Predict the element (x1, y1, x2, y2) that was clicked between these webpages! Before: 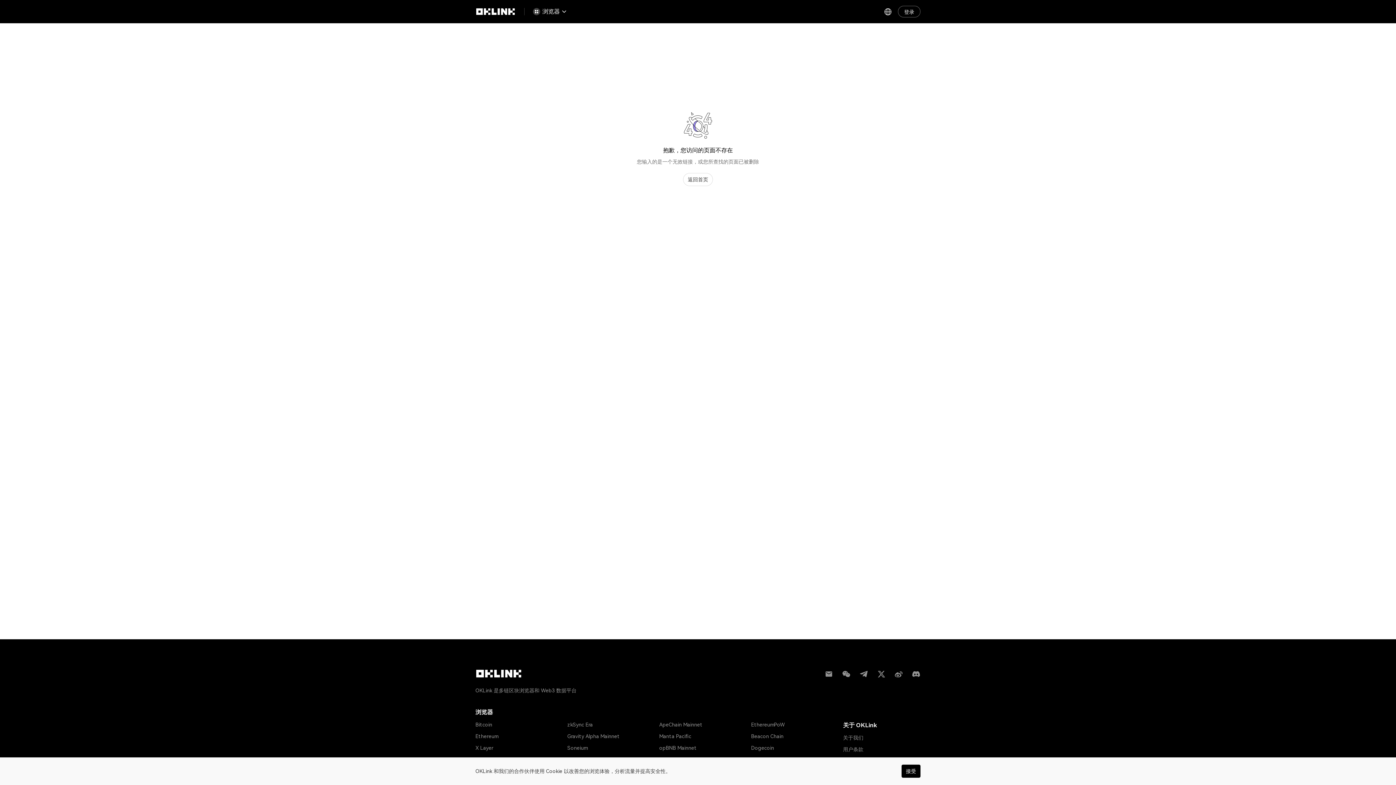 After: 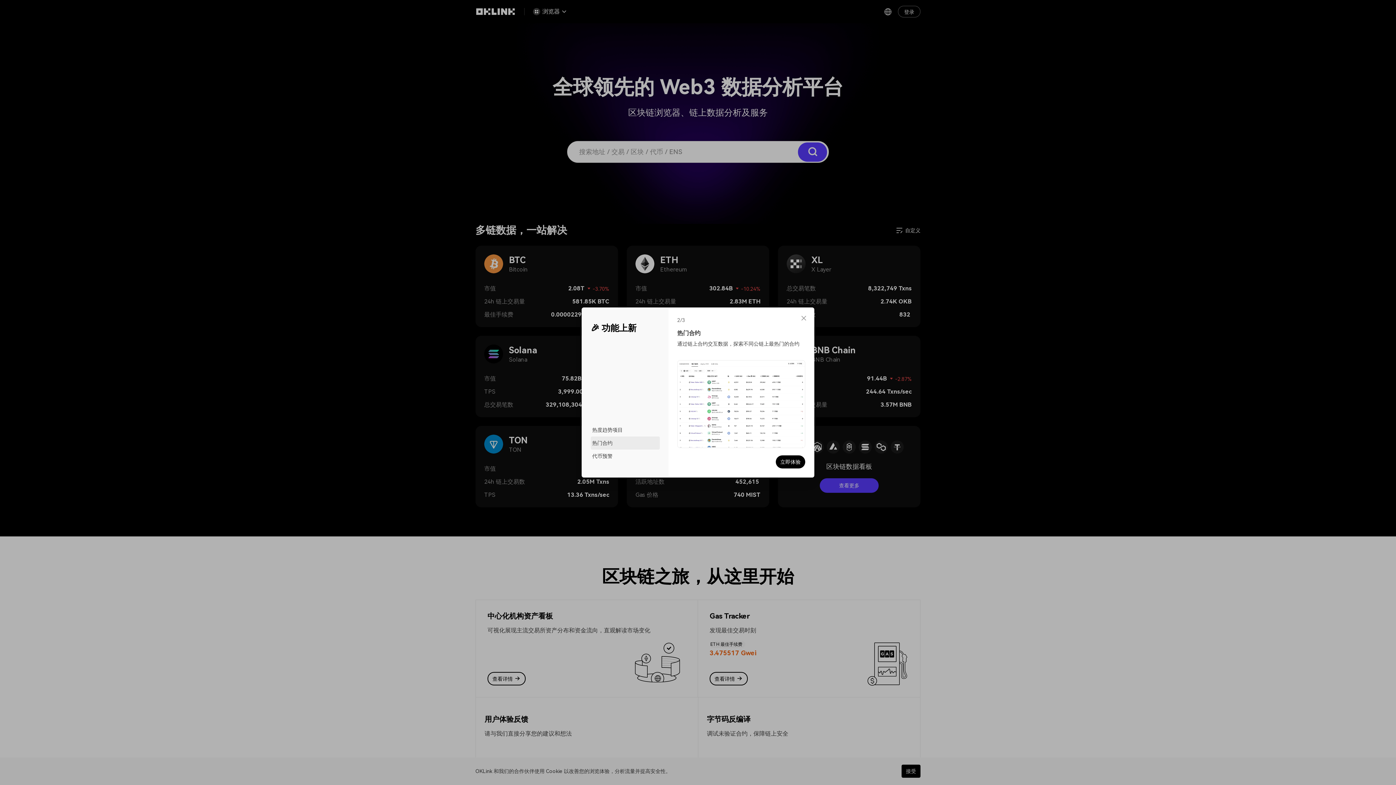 Action: label: 返回首页 bbox: (683, 173, 713, 186)